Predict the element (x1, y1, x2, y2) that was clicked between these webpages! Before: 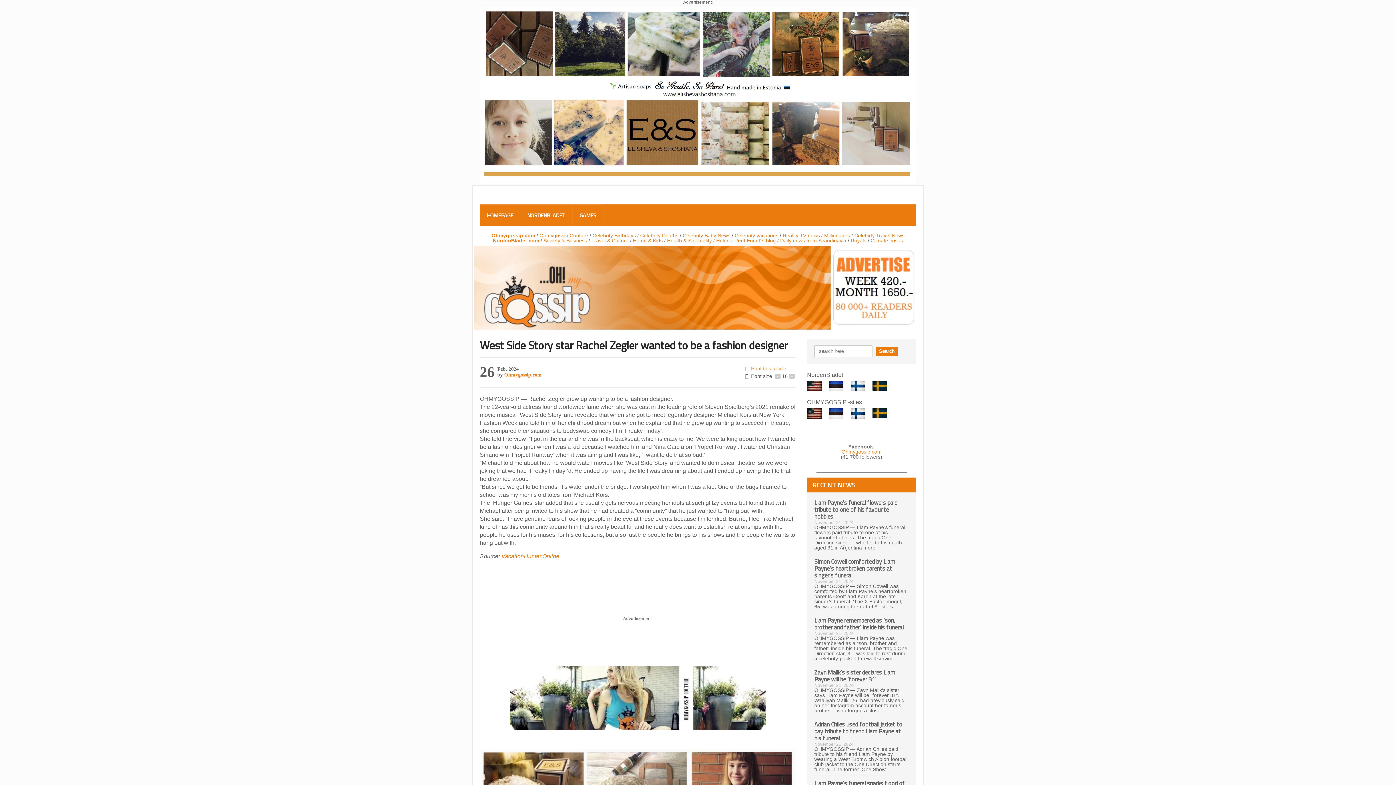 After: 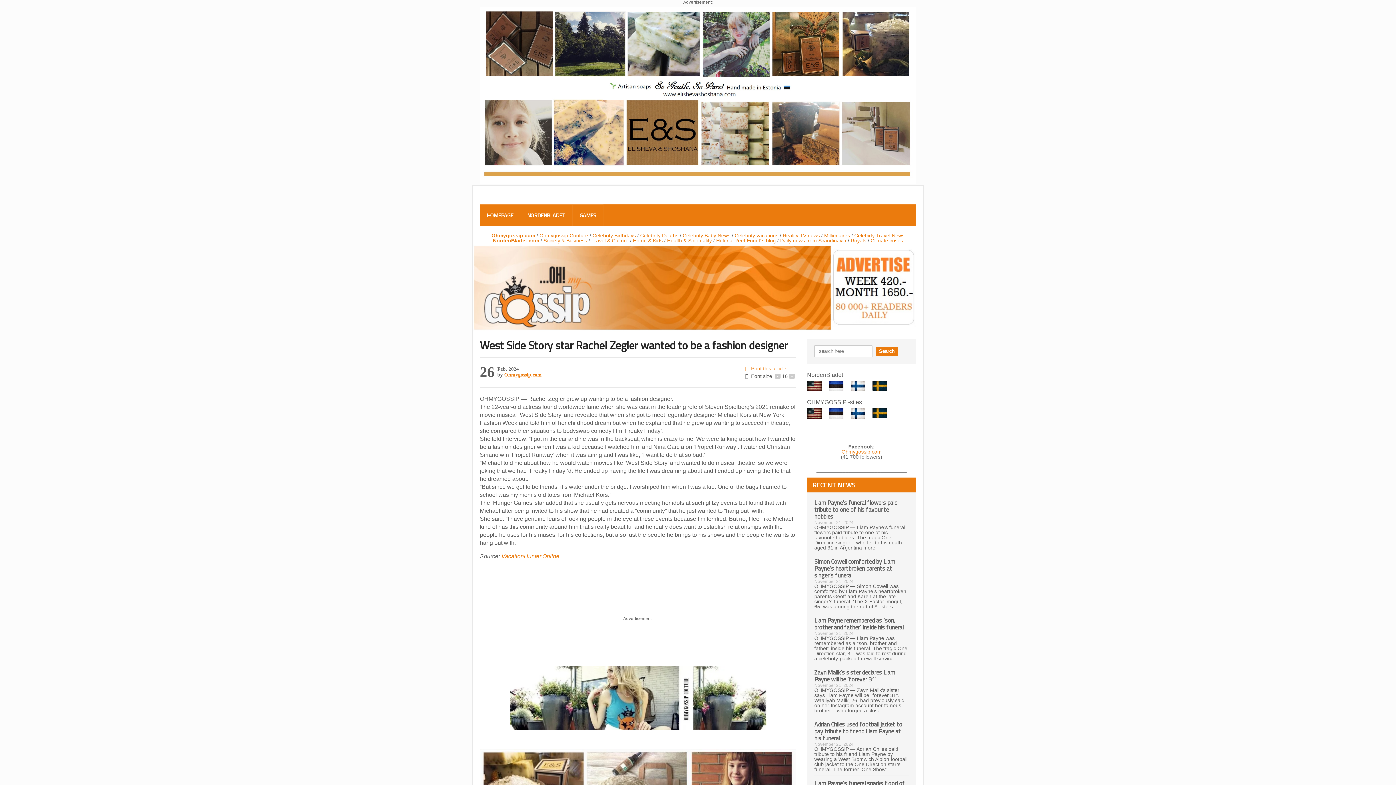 Action: label: Climate crises bbox: (870, 237, 903, 243)